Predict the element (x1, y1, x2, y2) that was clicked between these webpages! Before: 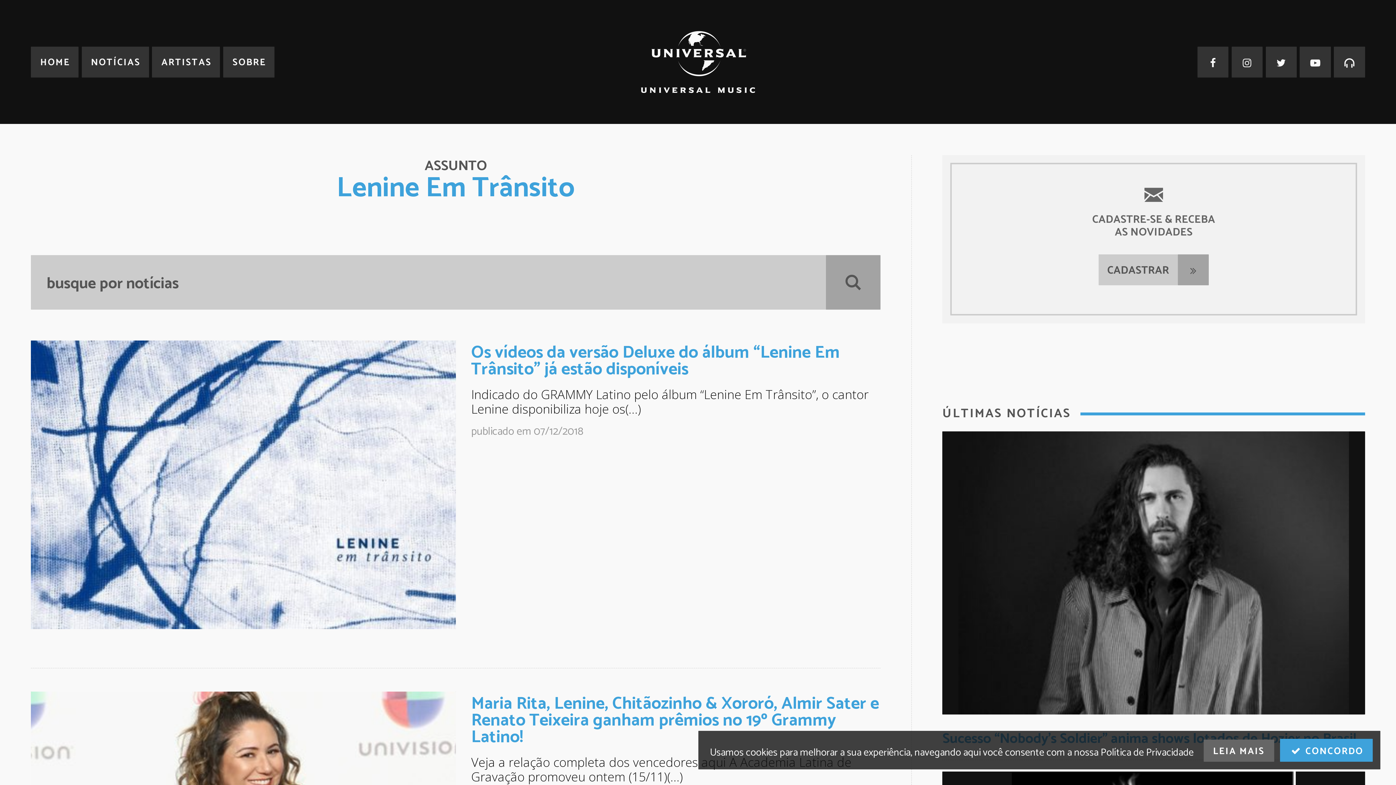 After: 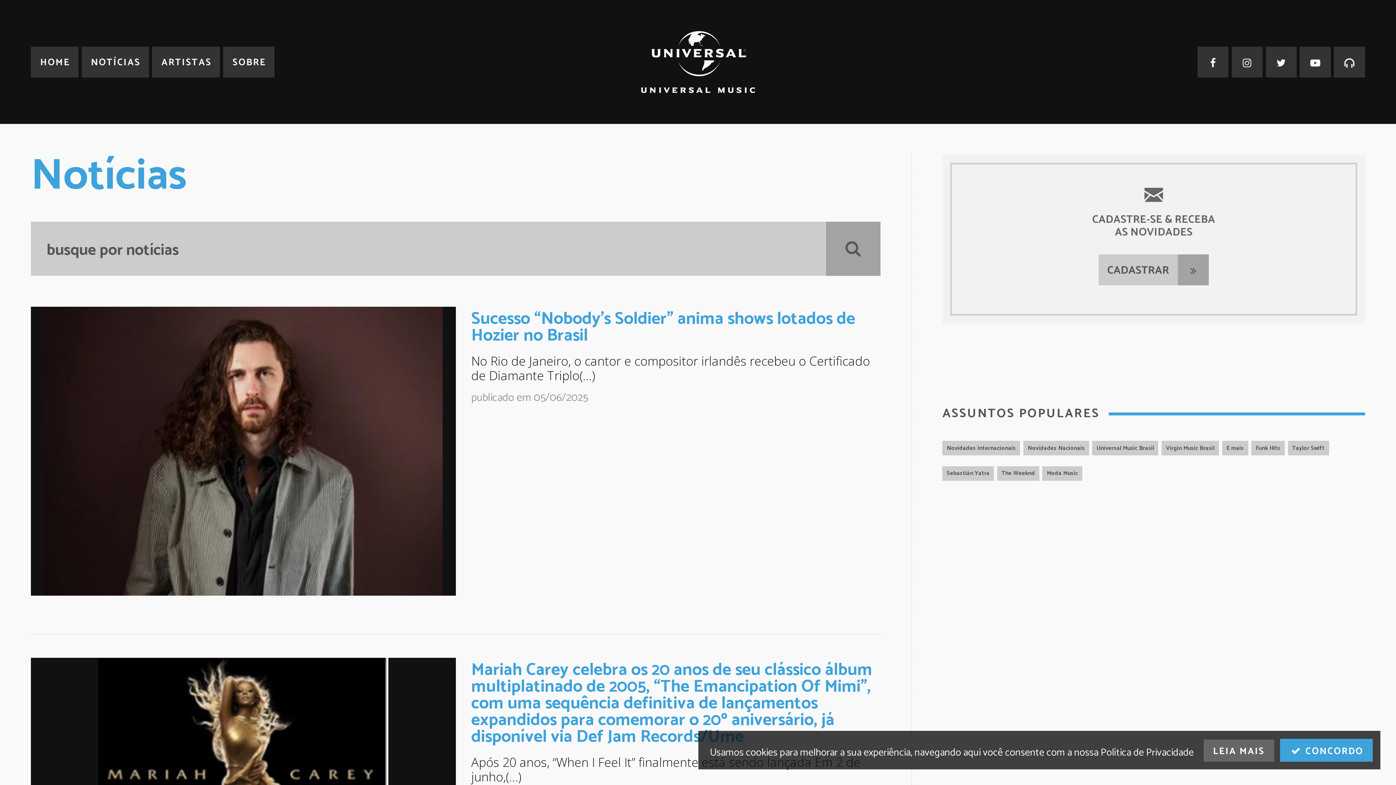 Action: bbox: (81, 46, 149, 77) label: NOTÍCIAS